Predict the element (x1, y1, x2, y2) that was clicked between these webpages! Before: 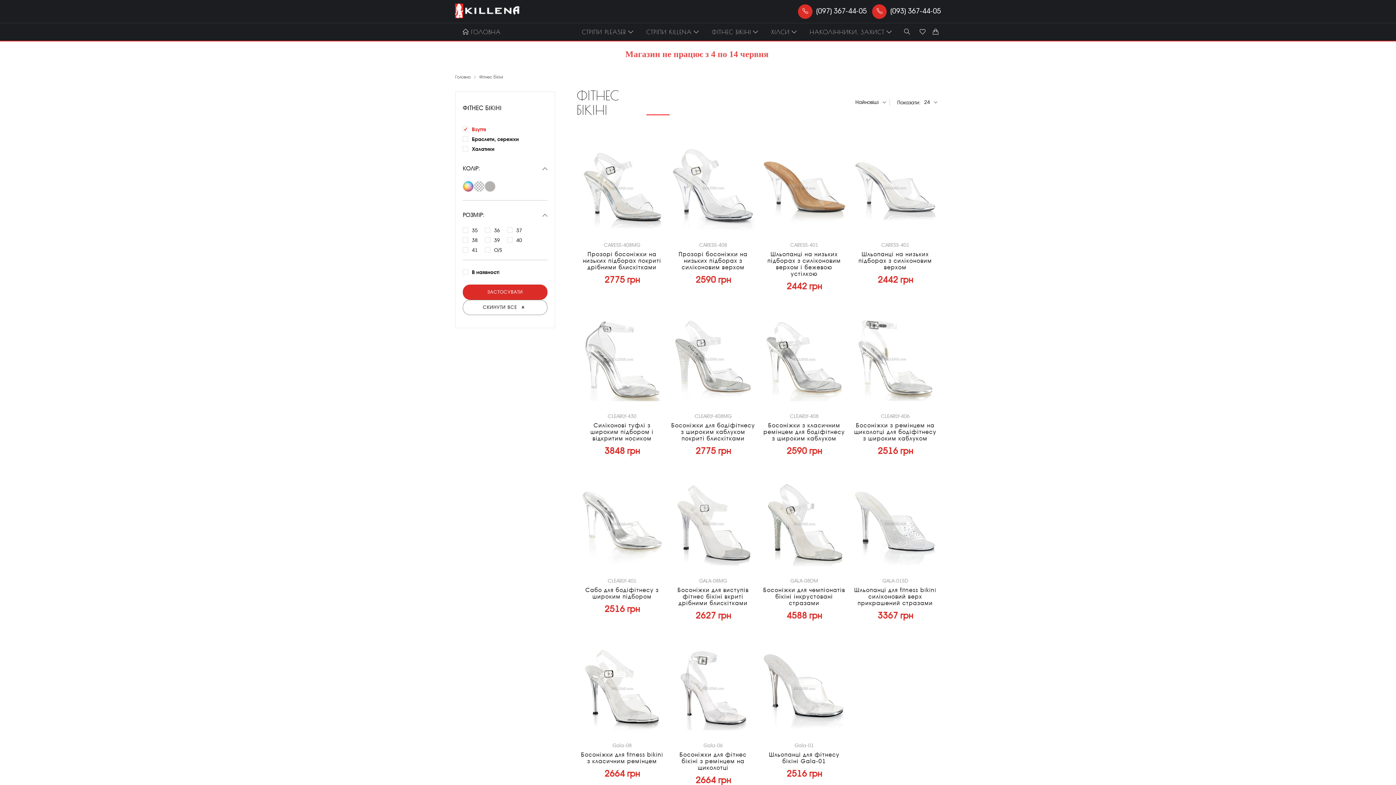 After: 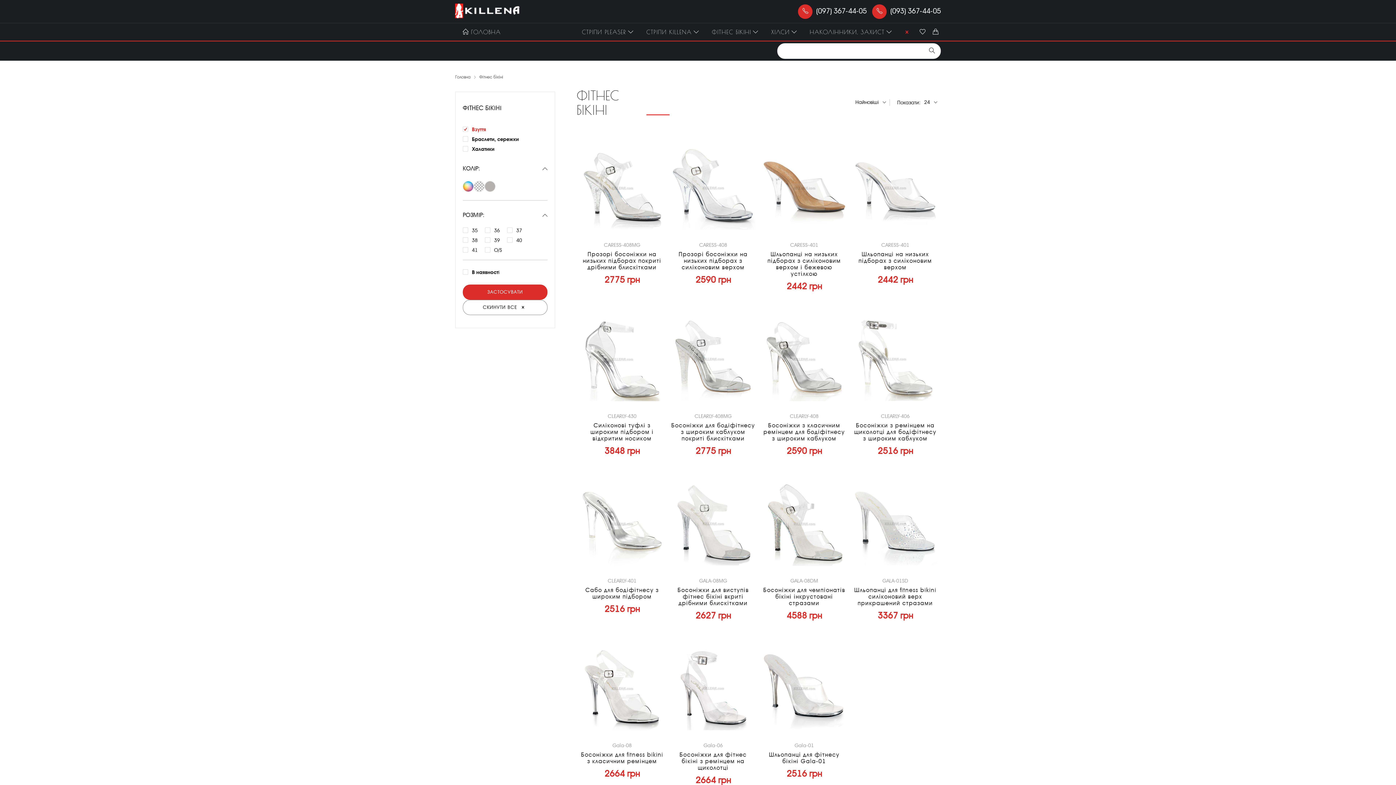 Action: bbox: (902, 28, 912, 35)